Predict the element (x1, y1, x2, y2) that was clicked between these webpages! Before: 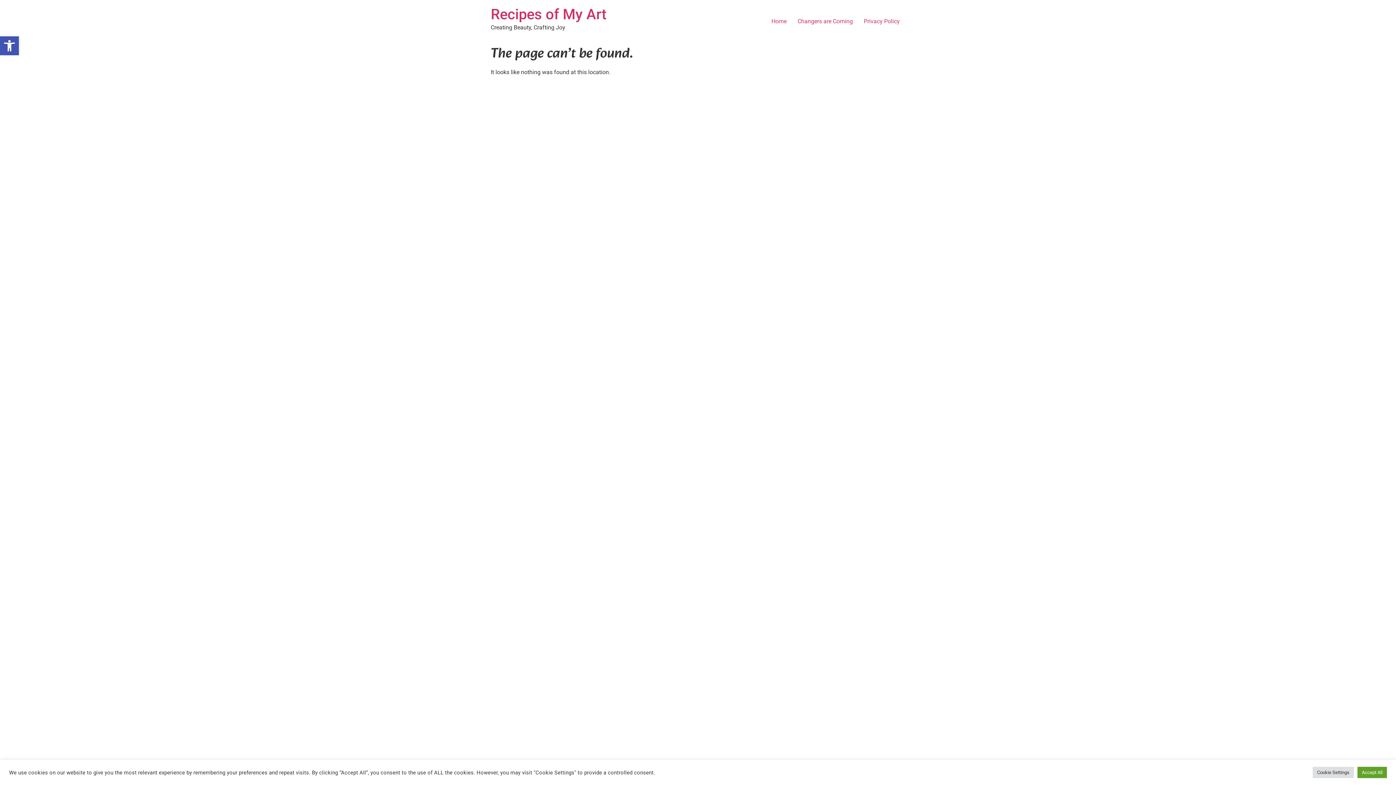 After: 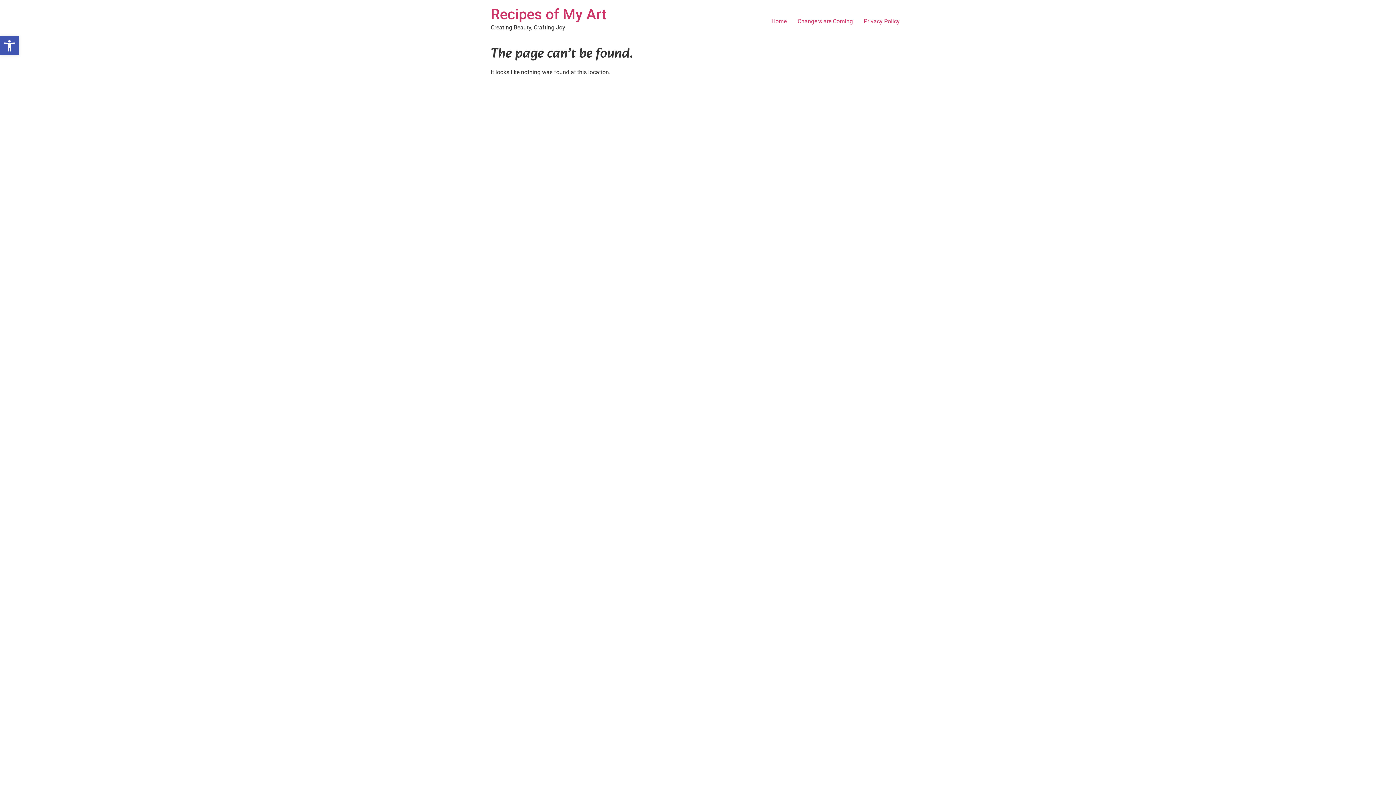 Action: bbox: (1357, 767, 1387, 778) label: Accept All